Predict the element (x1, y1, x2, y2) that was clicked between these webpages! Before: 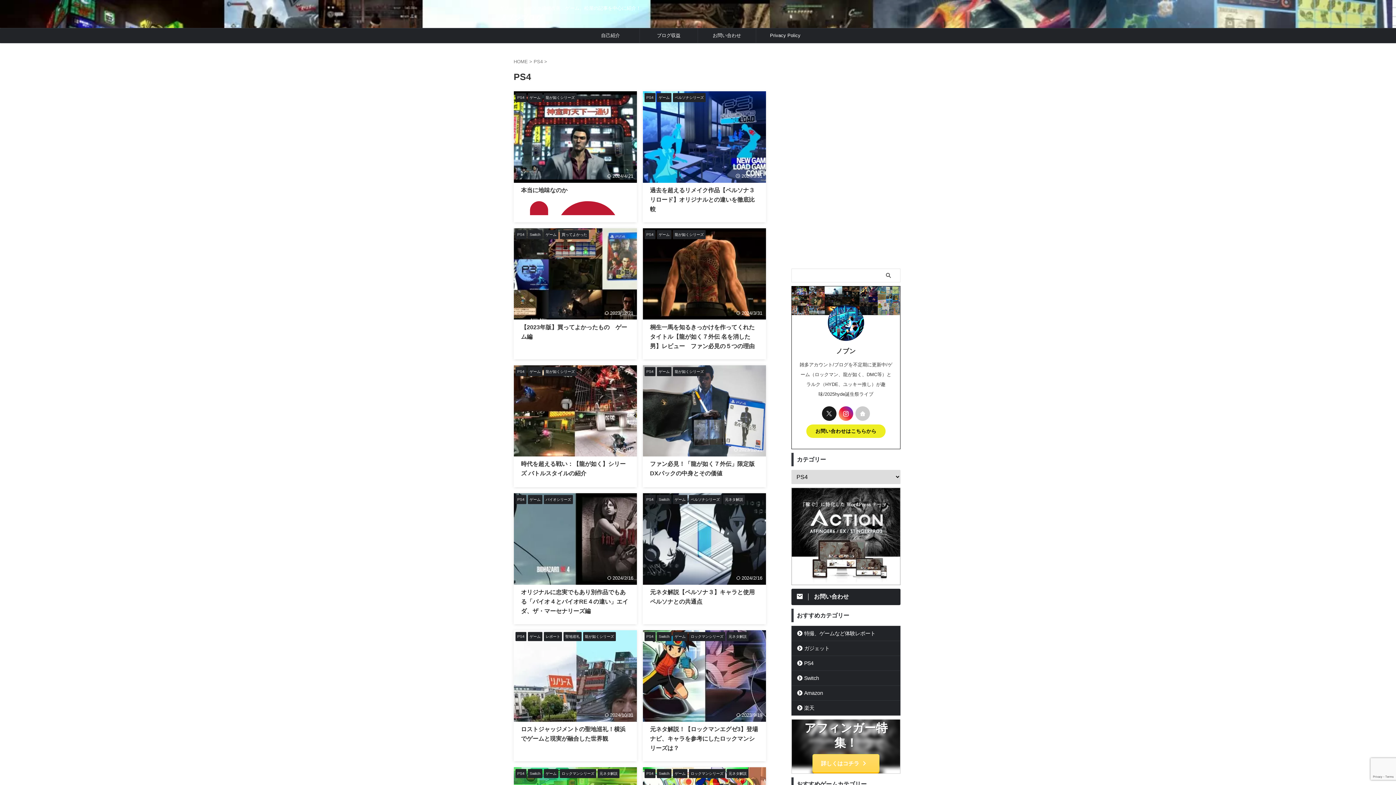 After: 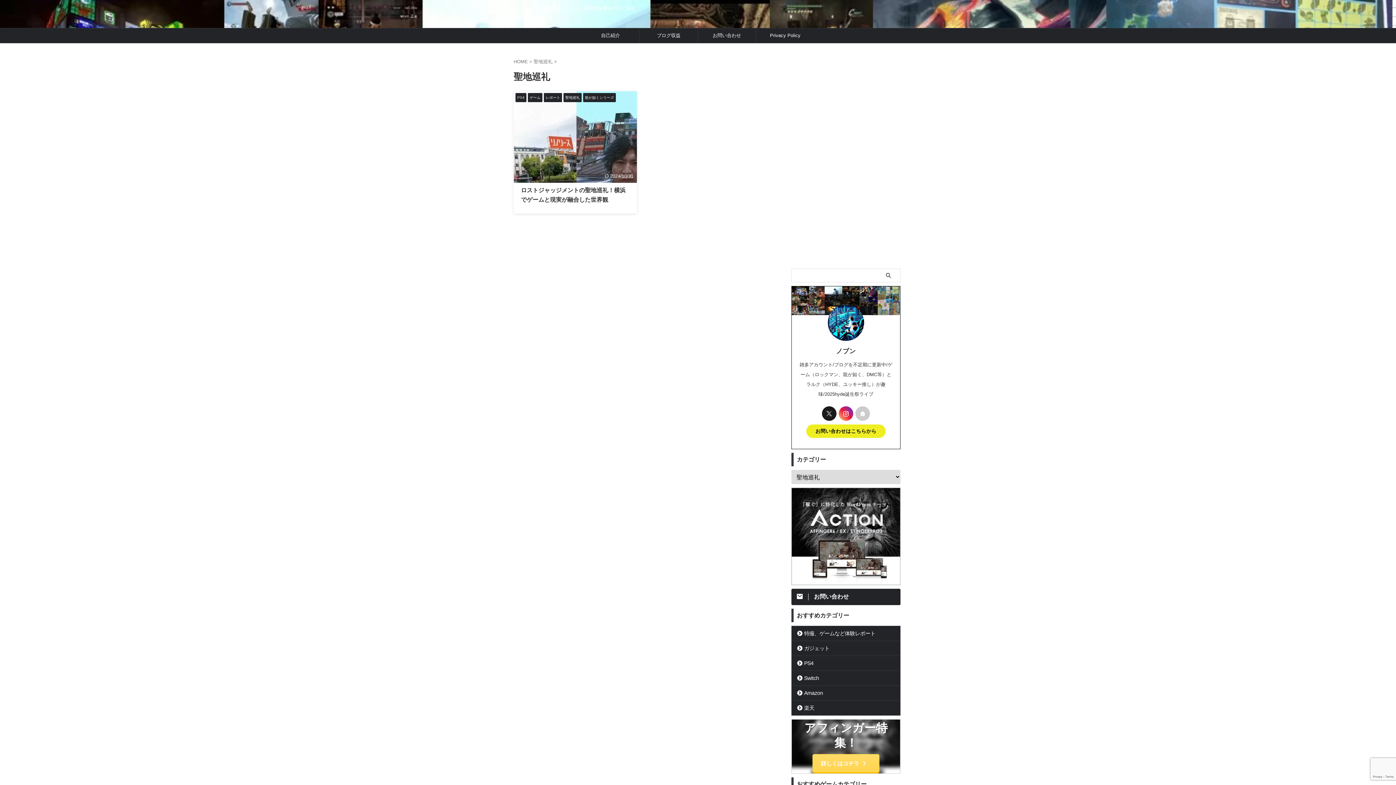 Action: bbox: (563, 634, 581, 640) label: 聖地巡礼